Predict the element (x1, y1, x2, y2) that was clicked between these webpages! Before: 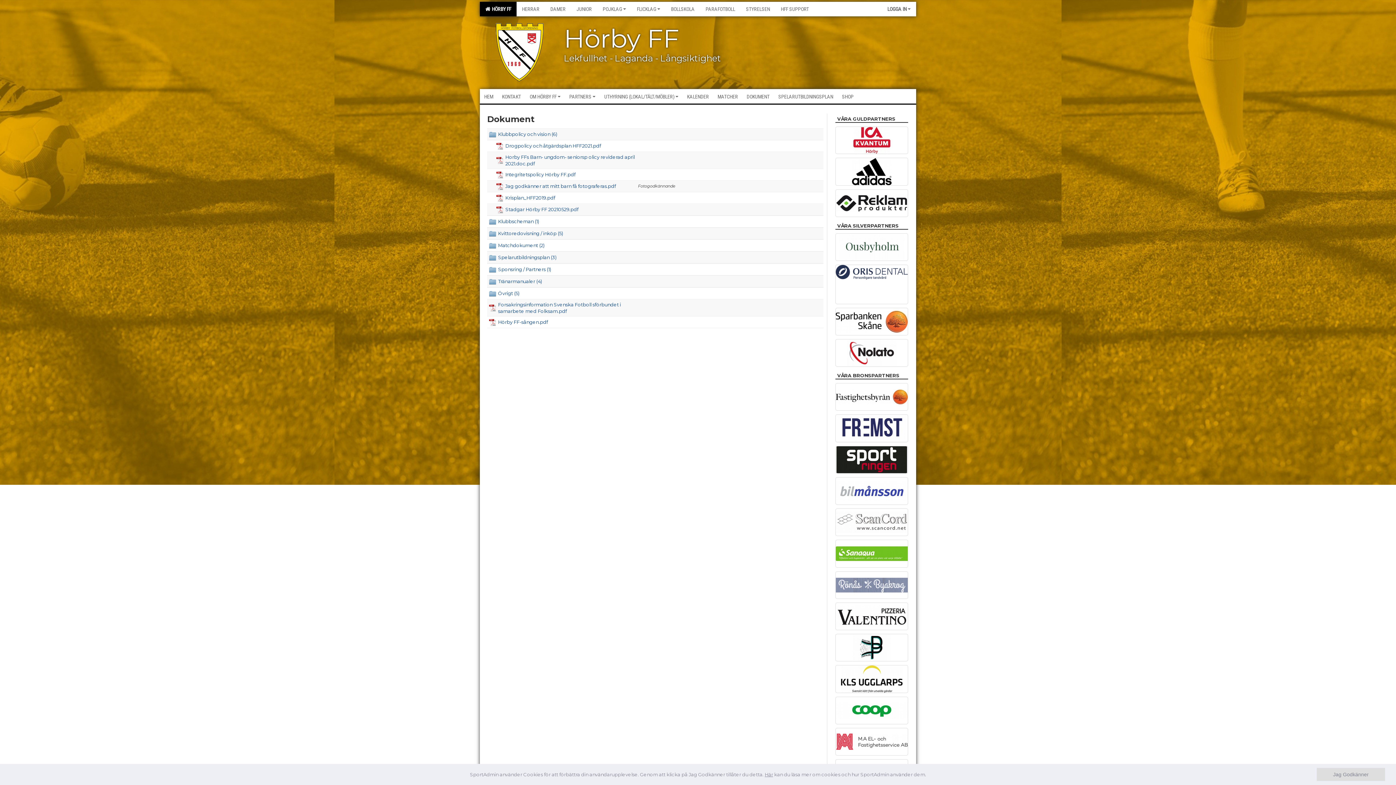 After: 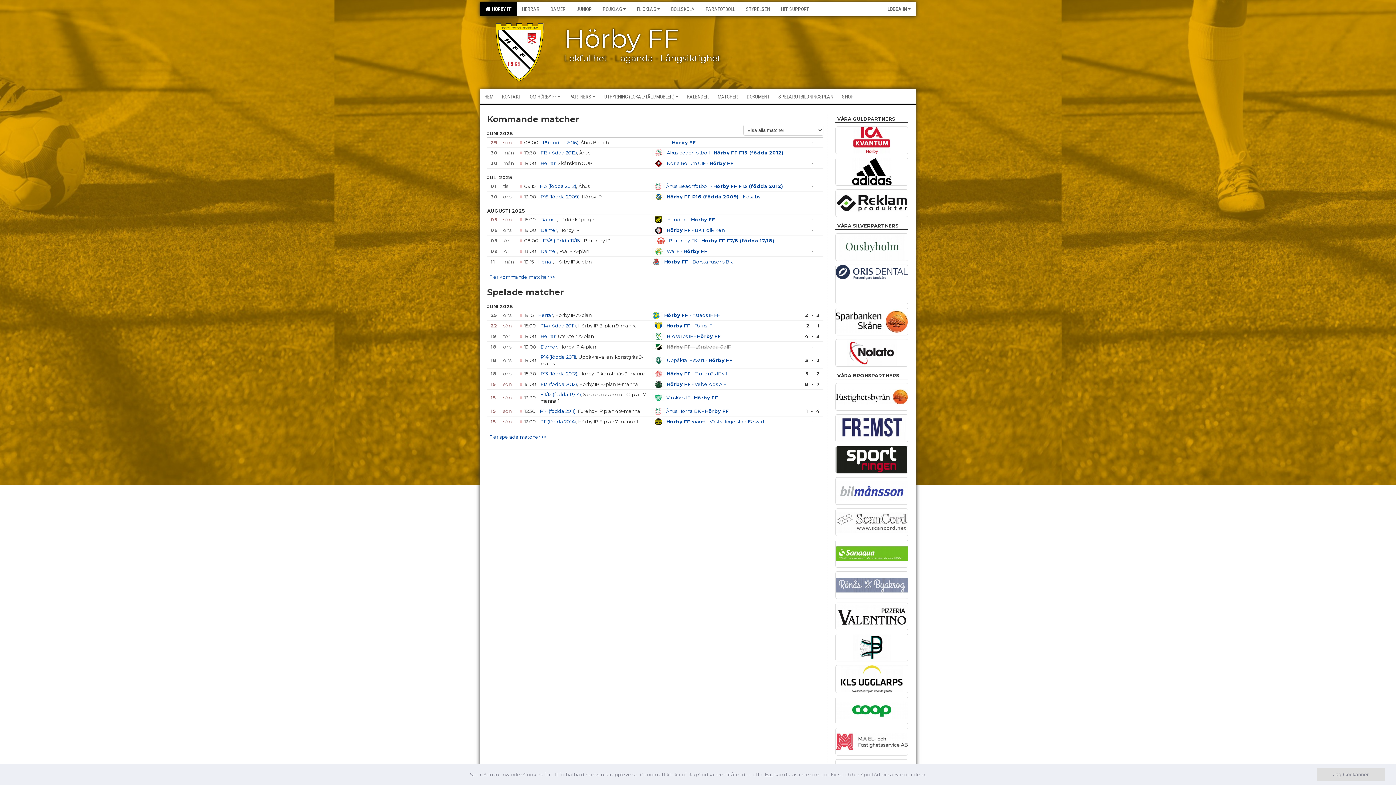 Action: label: MATCHER bbox: (713, 89, 742, 103)